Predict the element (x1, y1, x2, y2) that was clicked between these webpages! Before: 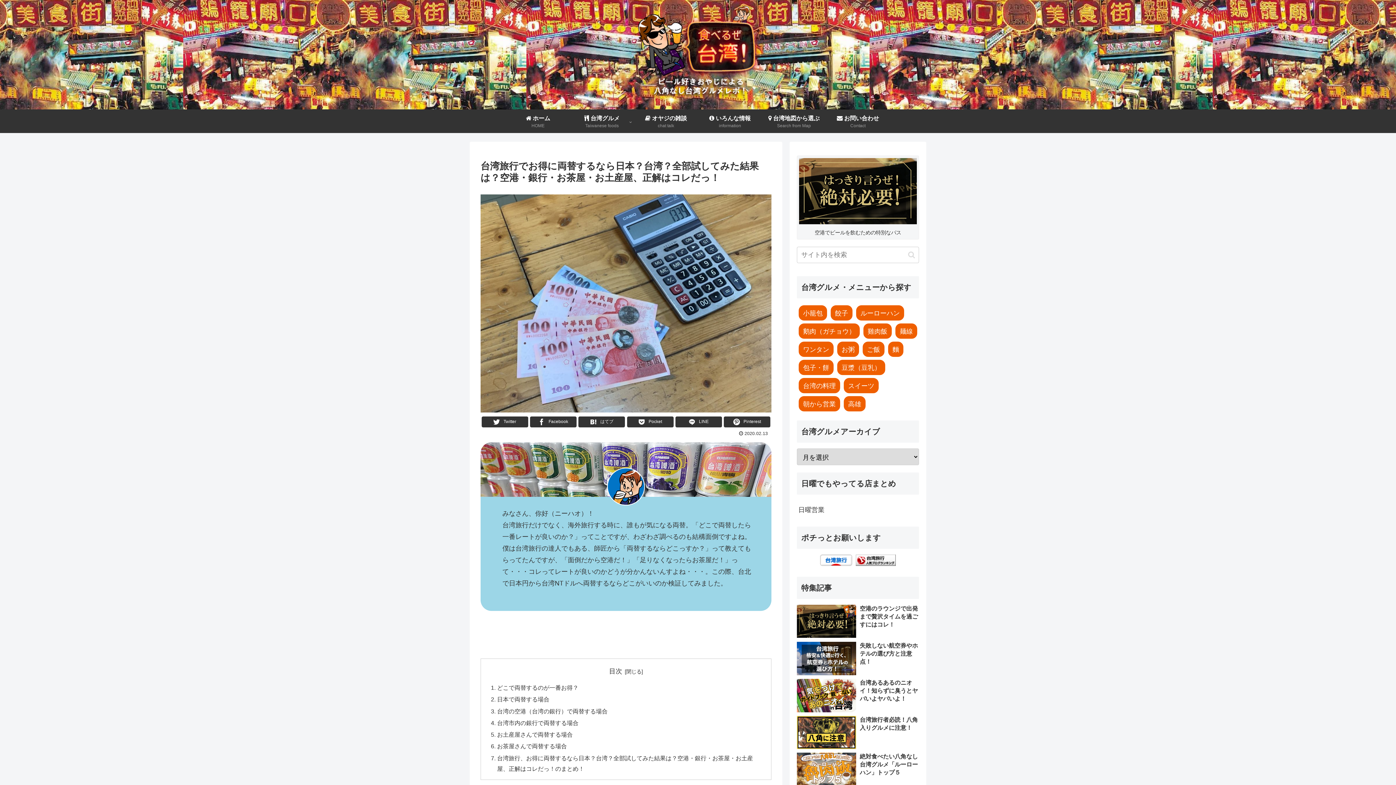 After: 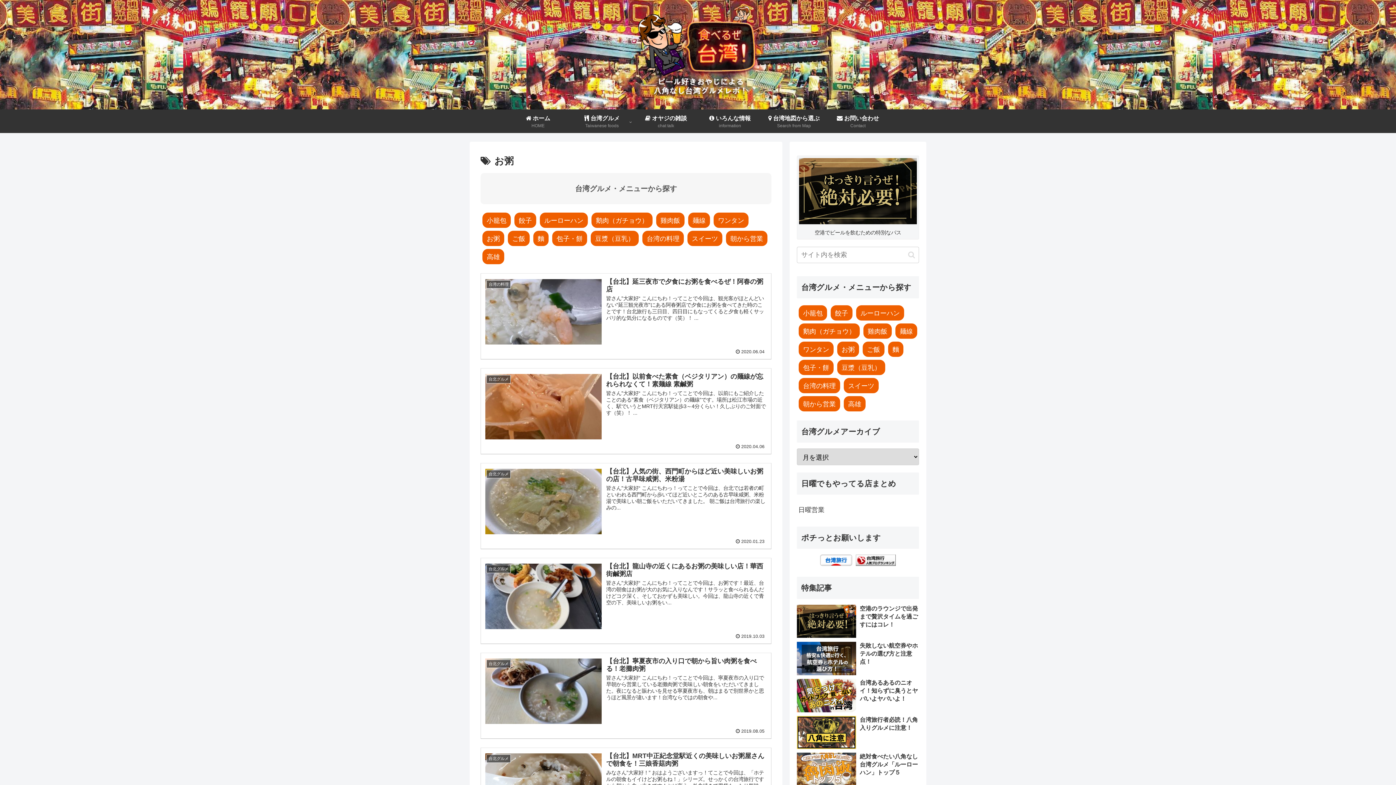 Action: bbox: (837, 341, 859, 357) label: お粥